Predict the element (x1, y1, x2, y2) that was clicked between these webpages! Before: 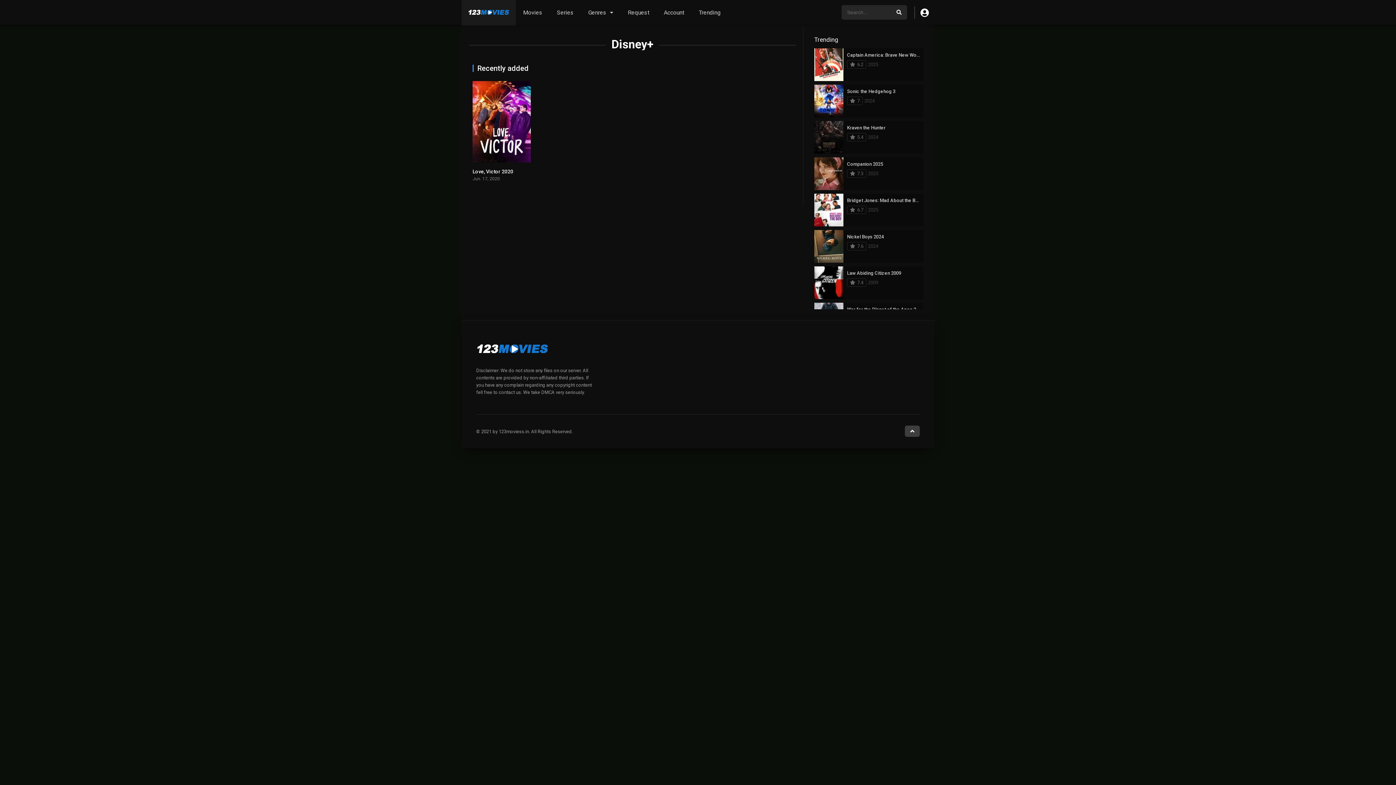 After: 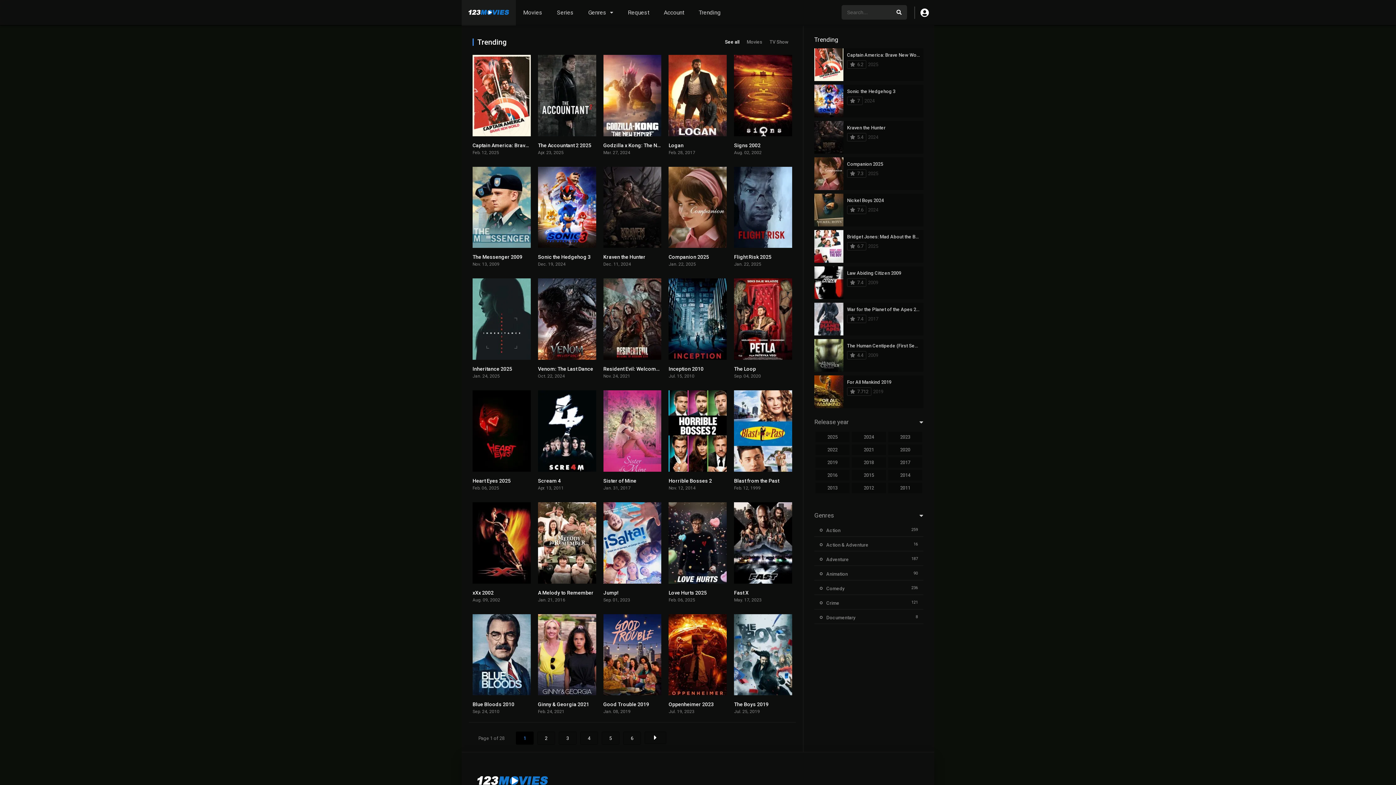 Action: bbox: (691, 0, 728, 25) label: Trending